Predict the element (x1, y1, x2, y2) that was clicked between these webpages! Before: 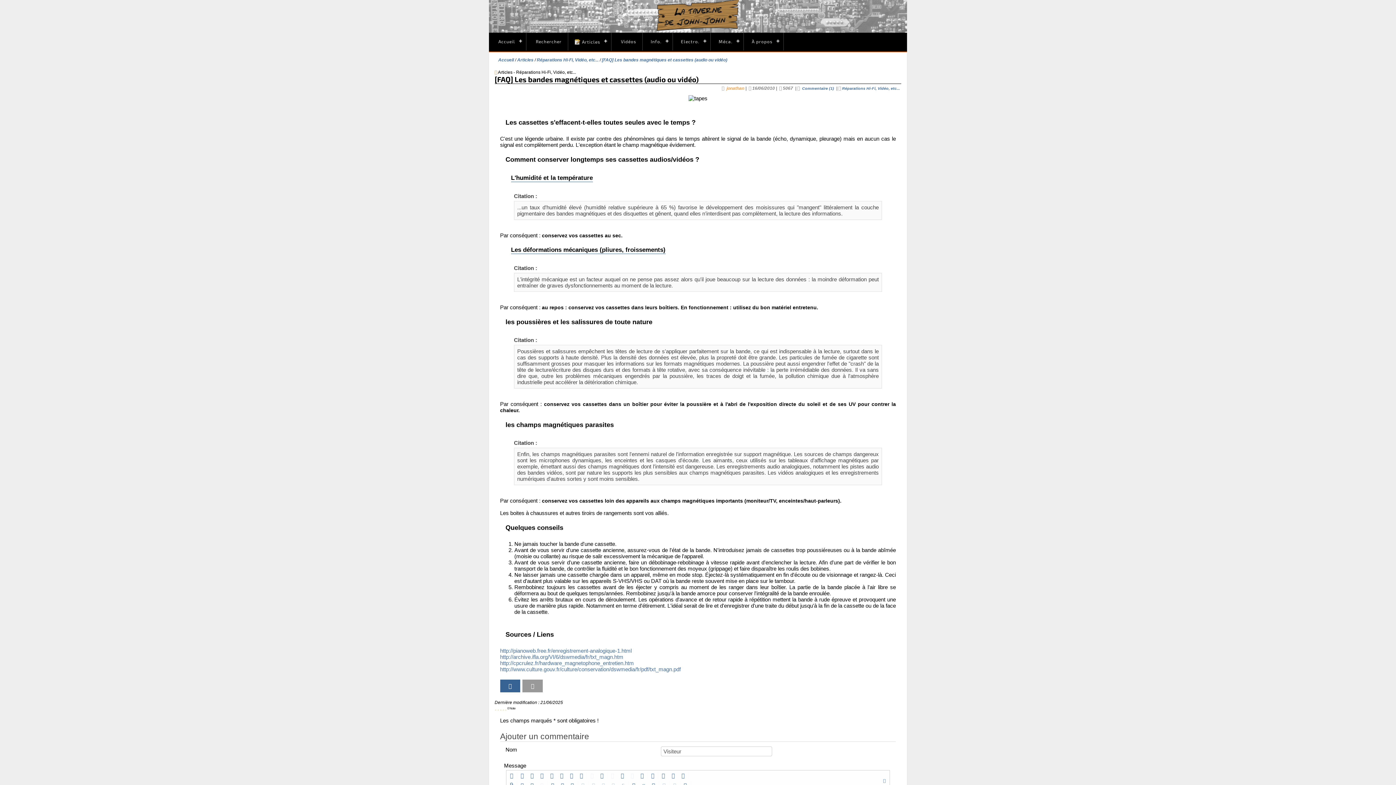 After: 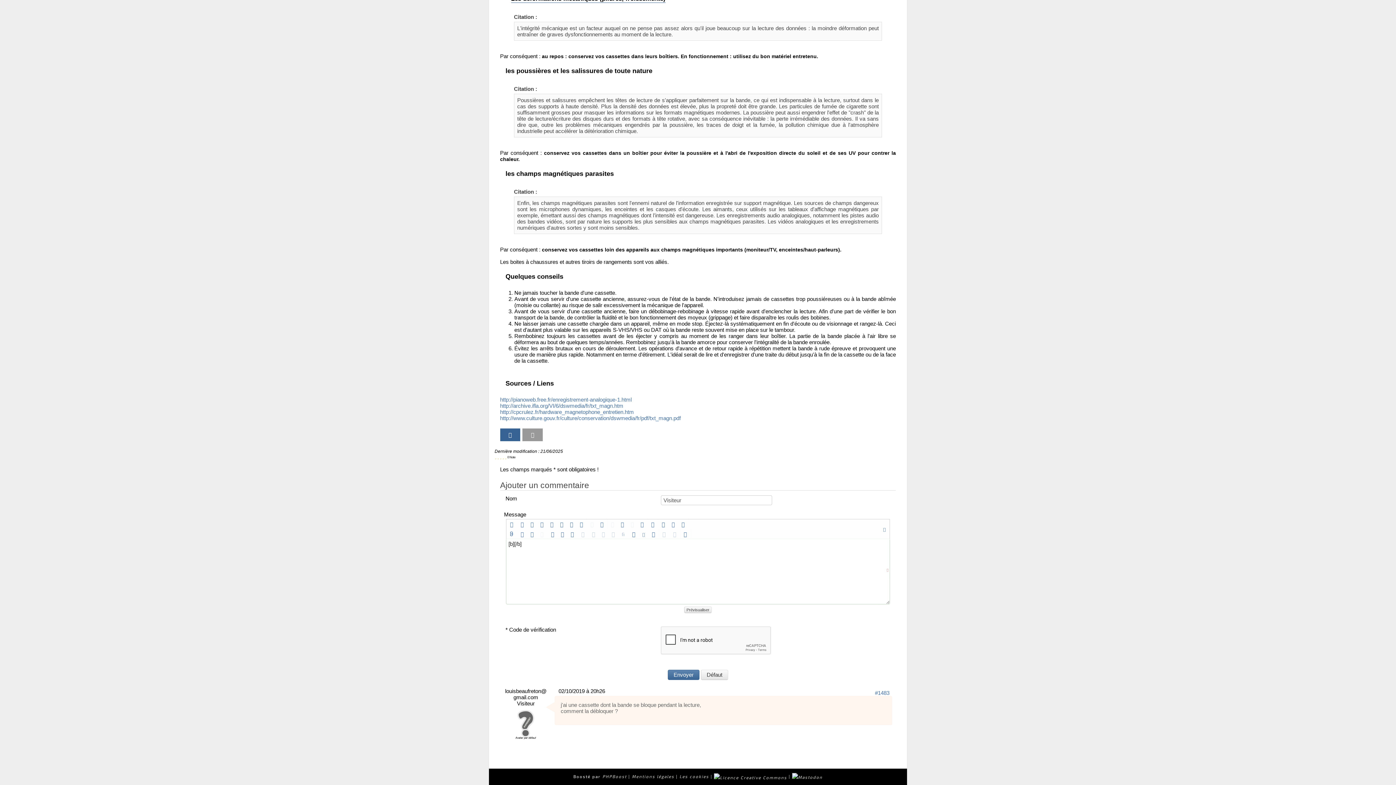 Action: label: Texte en gras : [b]texte[/b] bbox: (517, 771, 527, 780)